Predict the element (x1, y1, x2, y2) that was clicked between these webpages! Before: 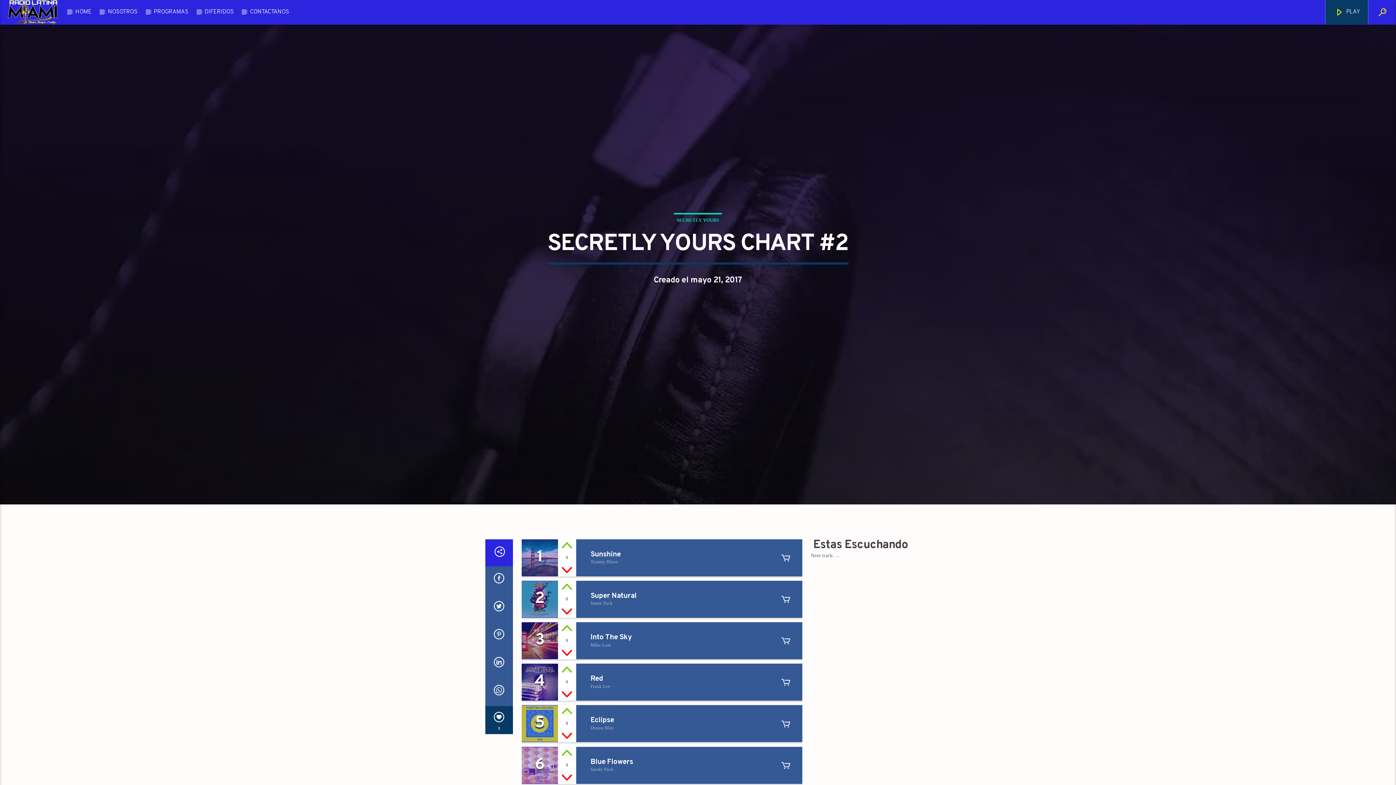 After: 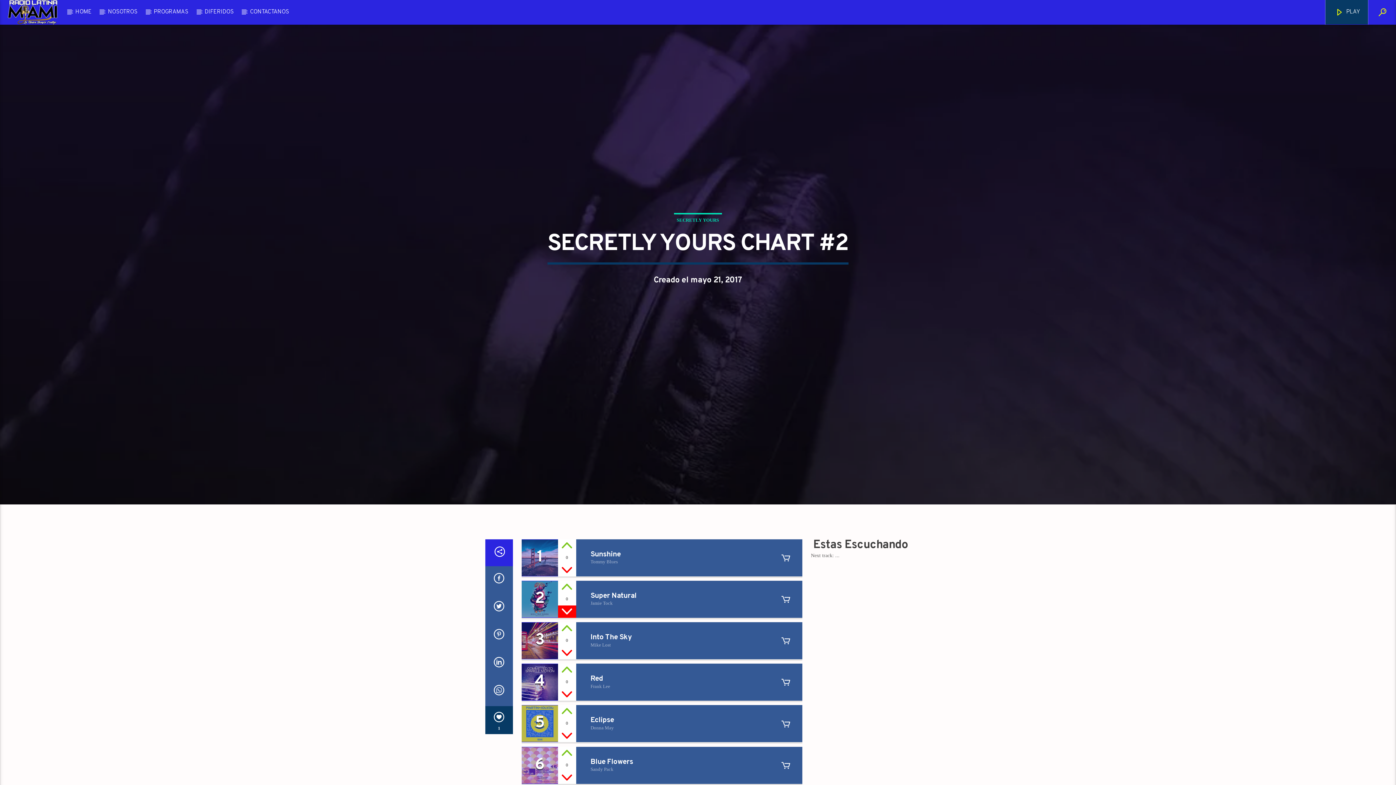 Action: bbox: (558, 605, 576, 618)